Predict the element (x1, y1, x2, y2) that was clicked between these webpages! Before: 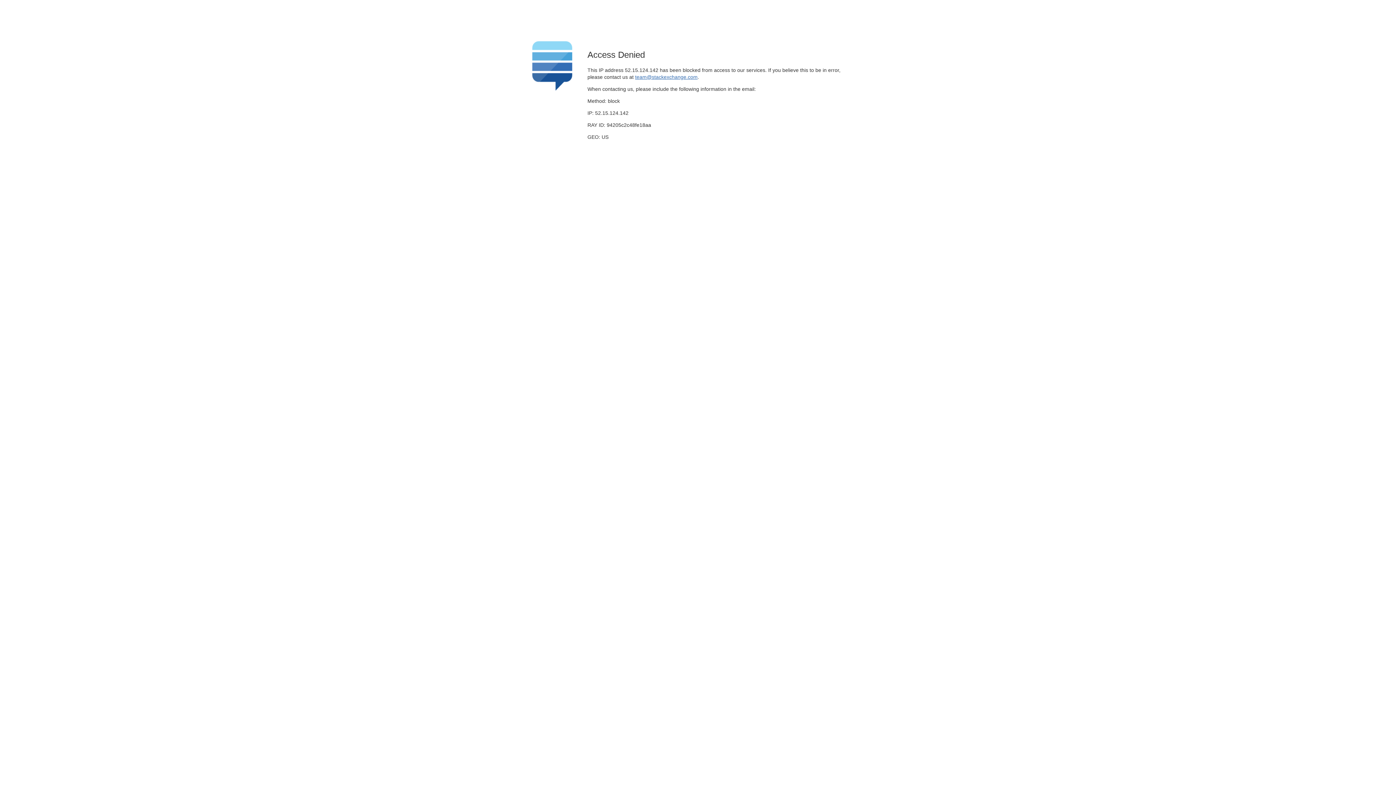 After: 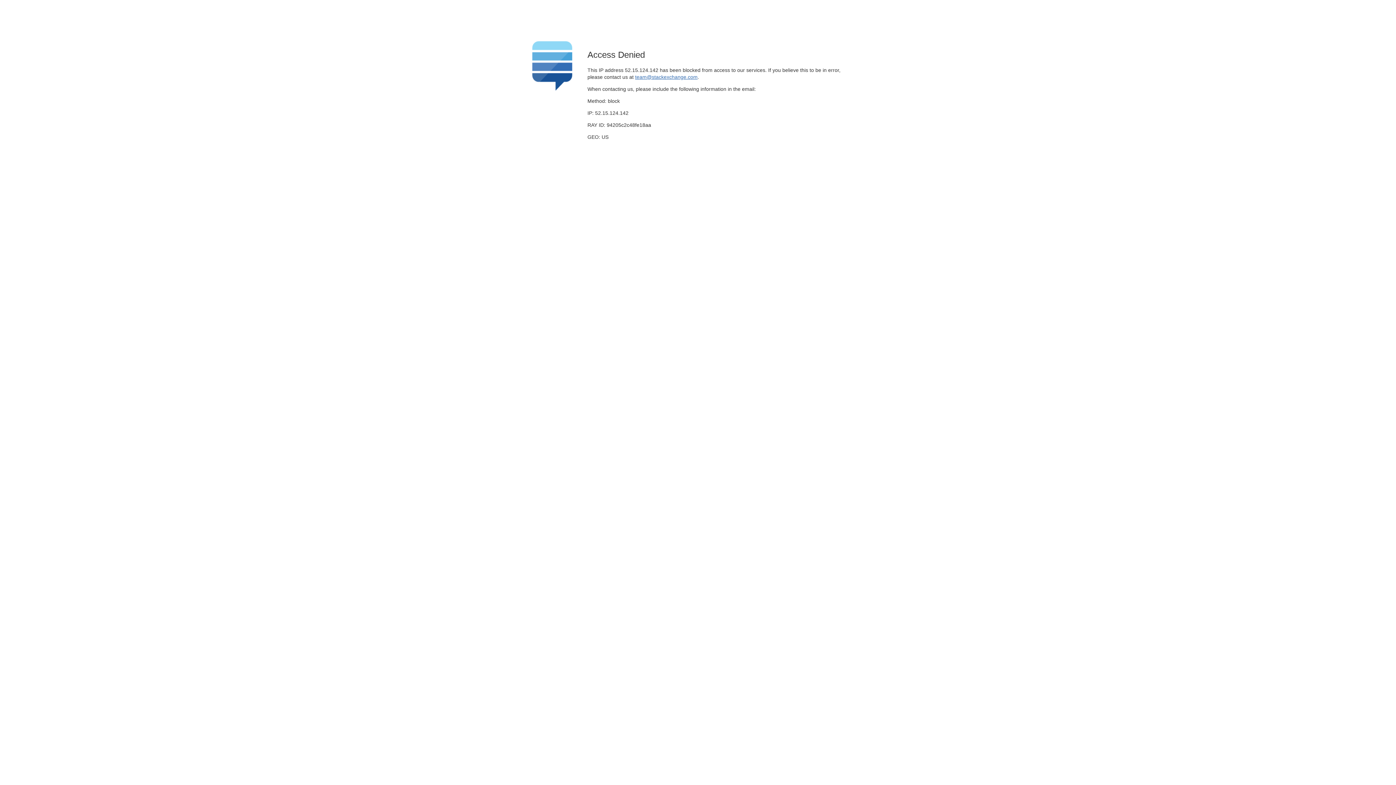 Action: bbox: (635, 74, 697, 79) label: team@stackexchange.com